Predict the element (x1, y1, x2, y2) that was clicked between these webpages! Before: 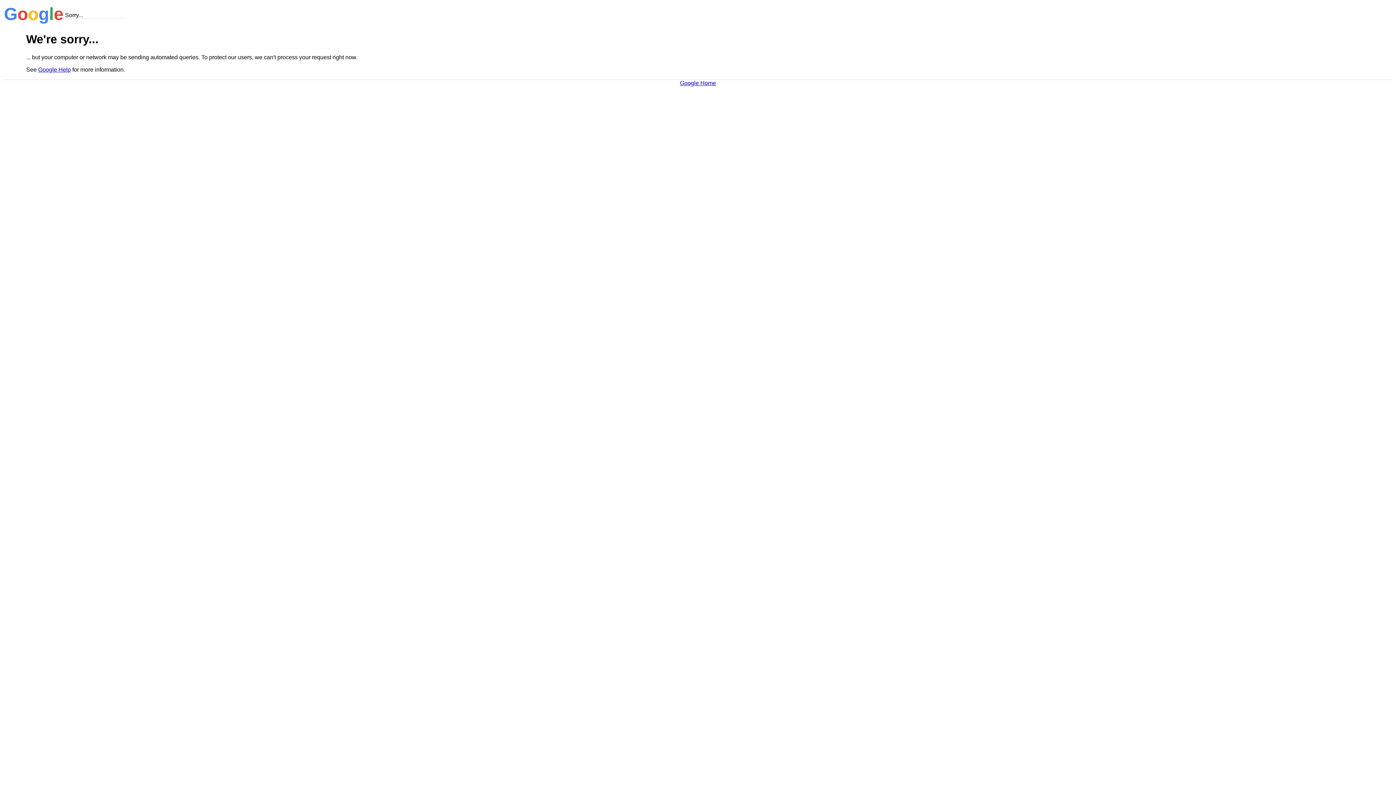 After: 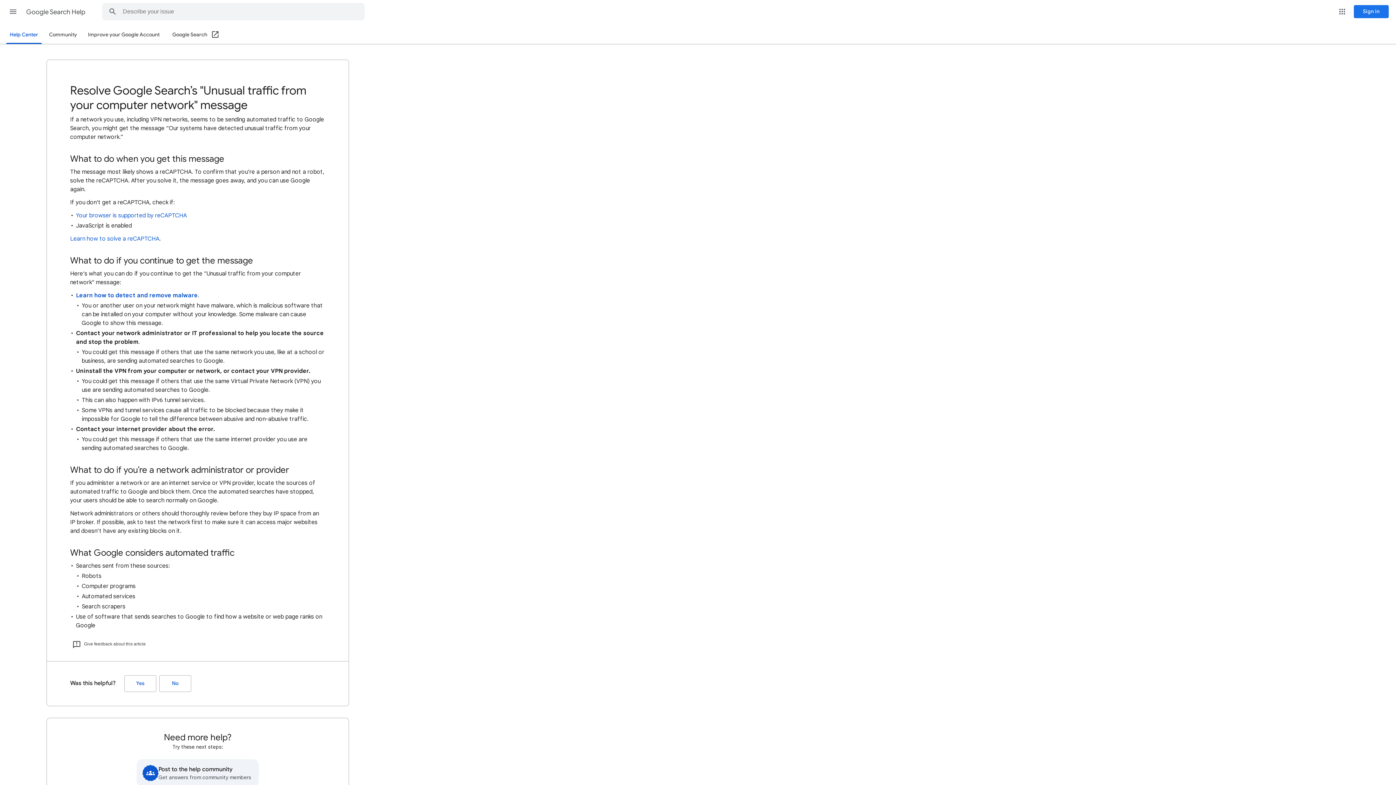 Action: label: Google Help bbox: (38, 66, 70, 72)